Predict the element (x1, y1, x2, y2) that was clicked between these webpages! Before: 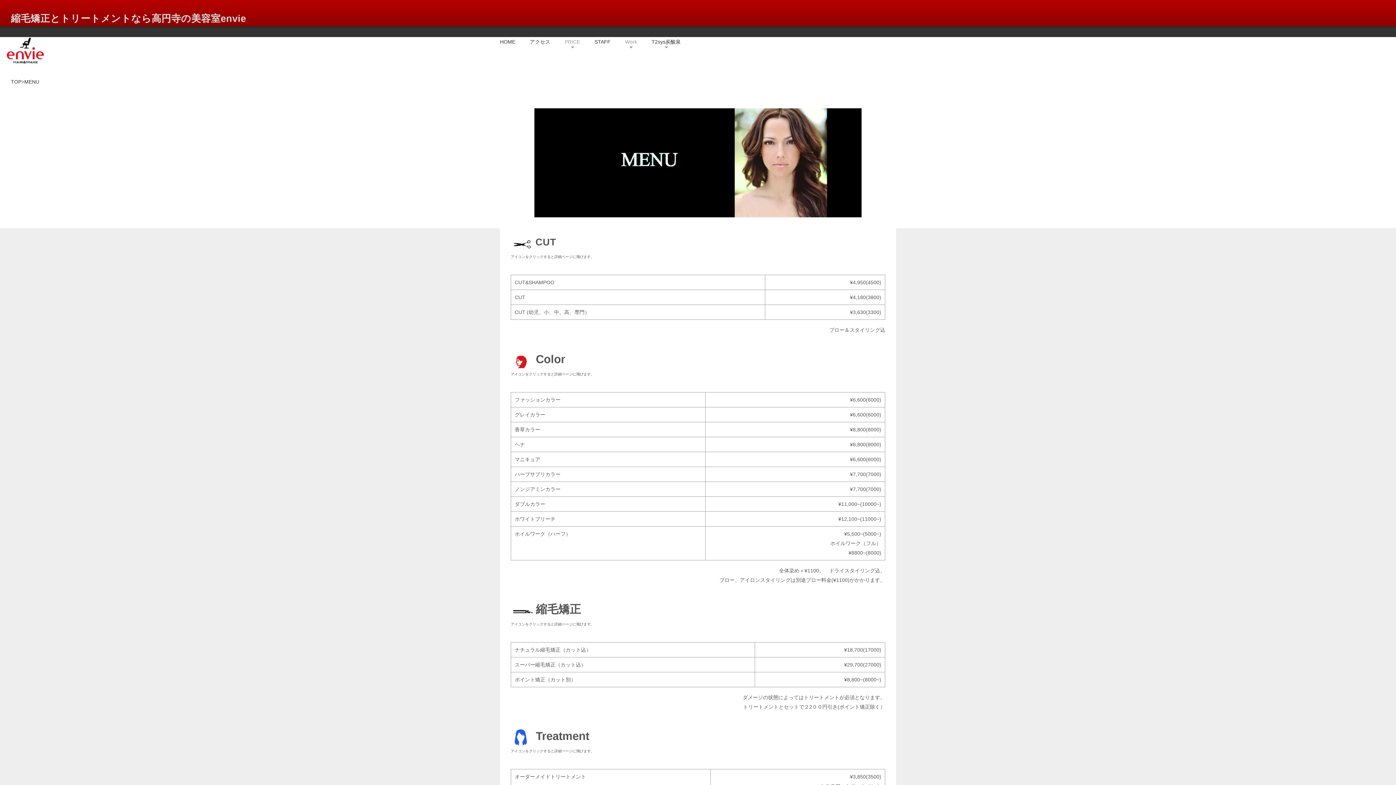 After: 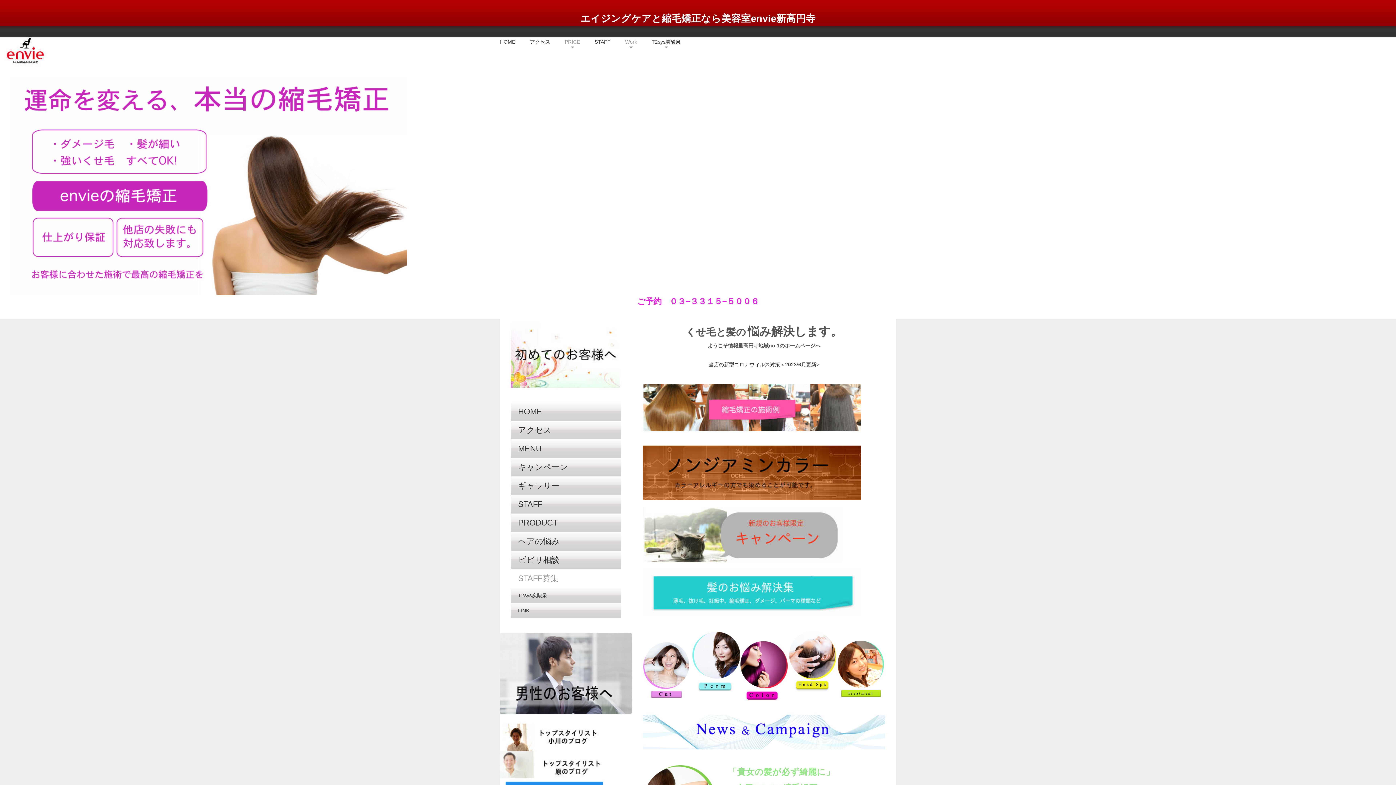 Action: bbox: (10, 78, 21, 84) label: TOP